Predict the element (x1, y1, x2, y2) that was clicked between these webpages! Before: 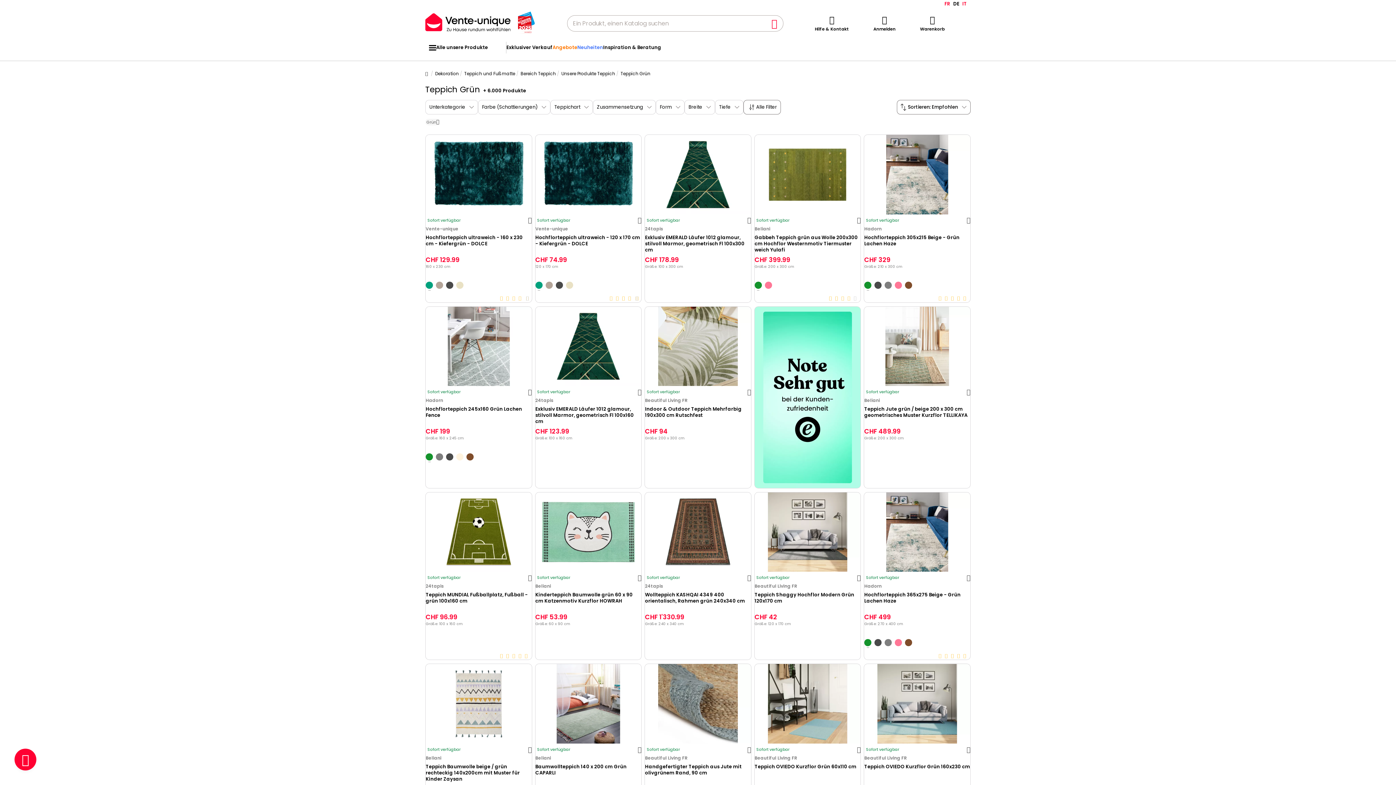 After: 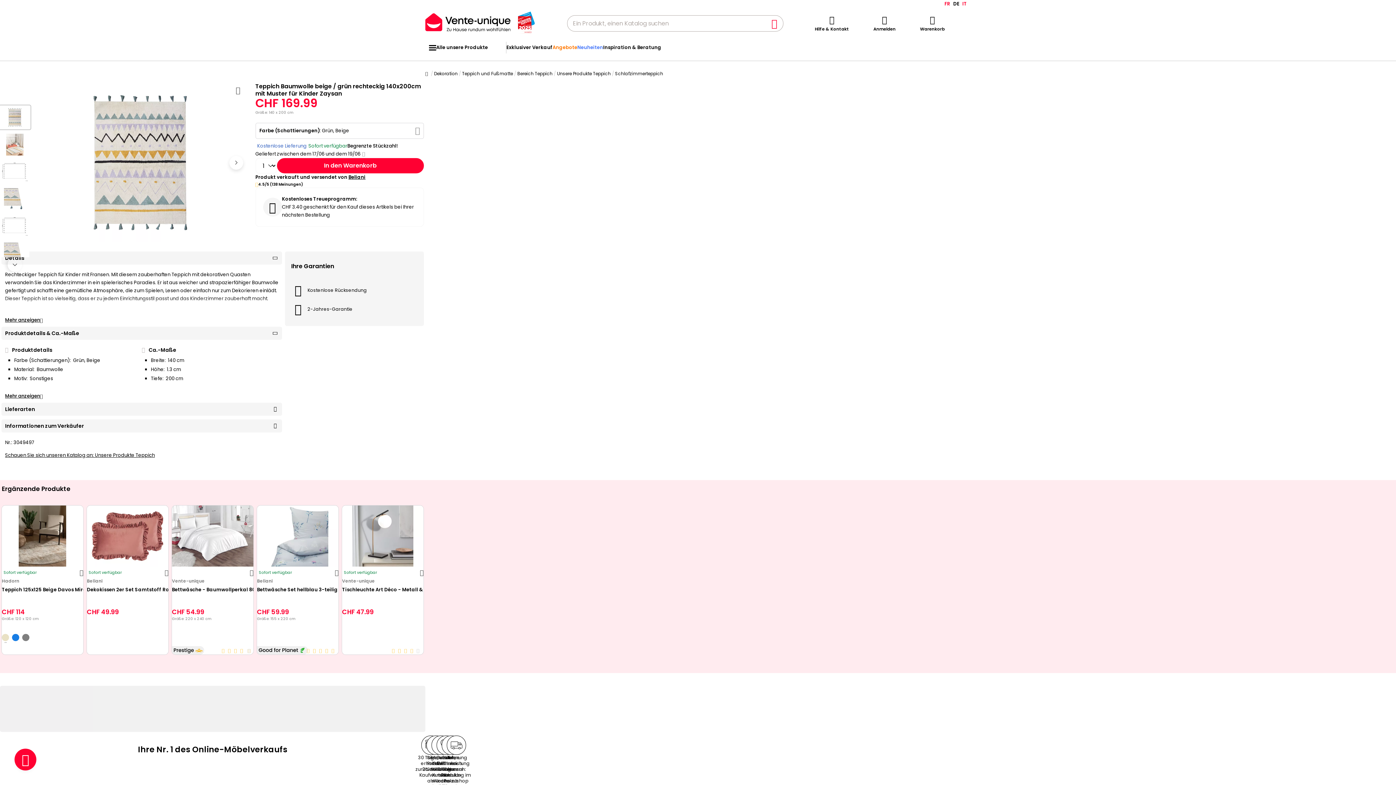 Action: label: Teppich Baumwolle beige / grün rechteckig 140x200cm mit Muster für Kinder Zaysan bbox: (425, 764, 531, 782)